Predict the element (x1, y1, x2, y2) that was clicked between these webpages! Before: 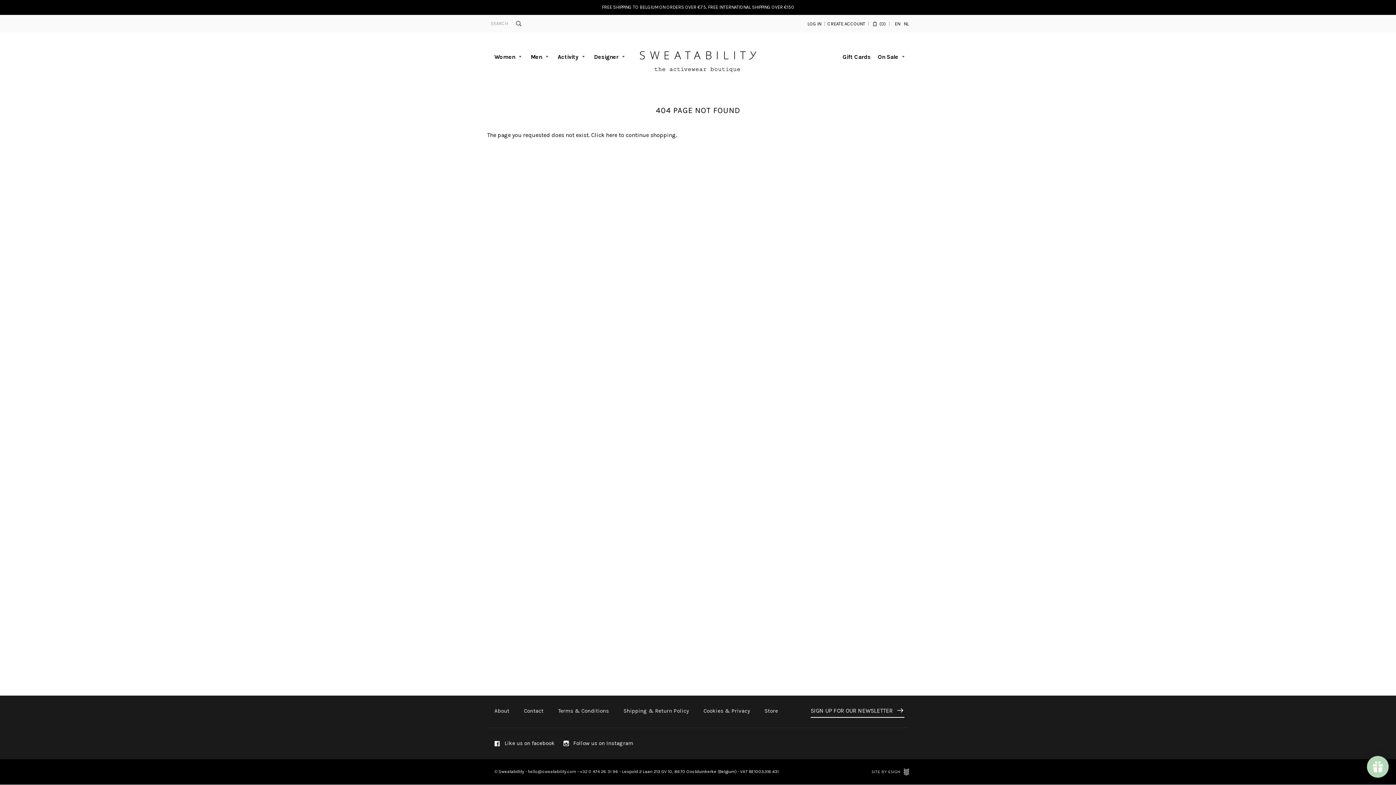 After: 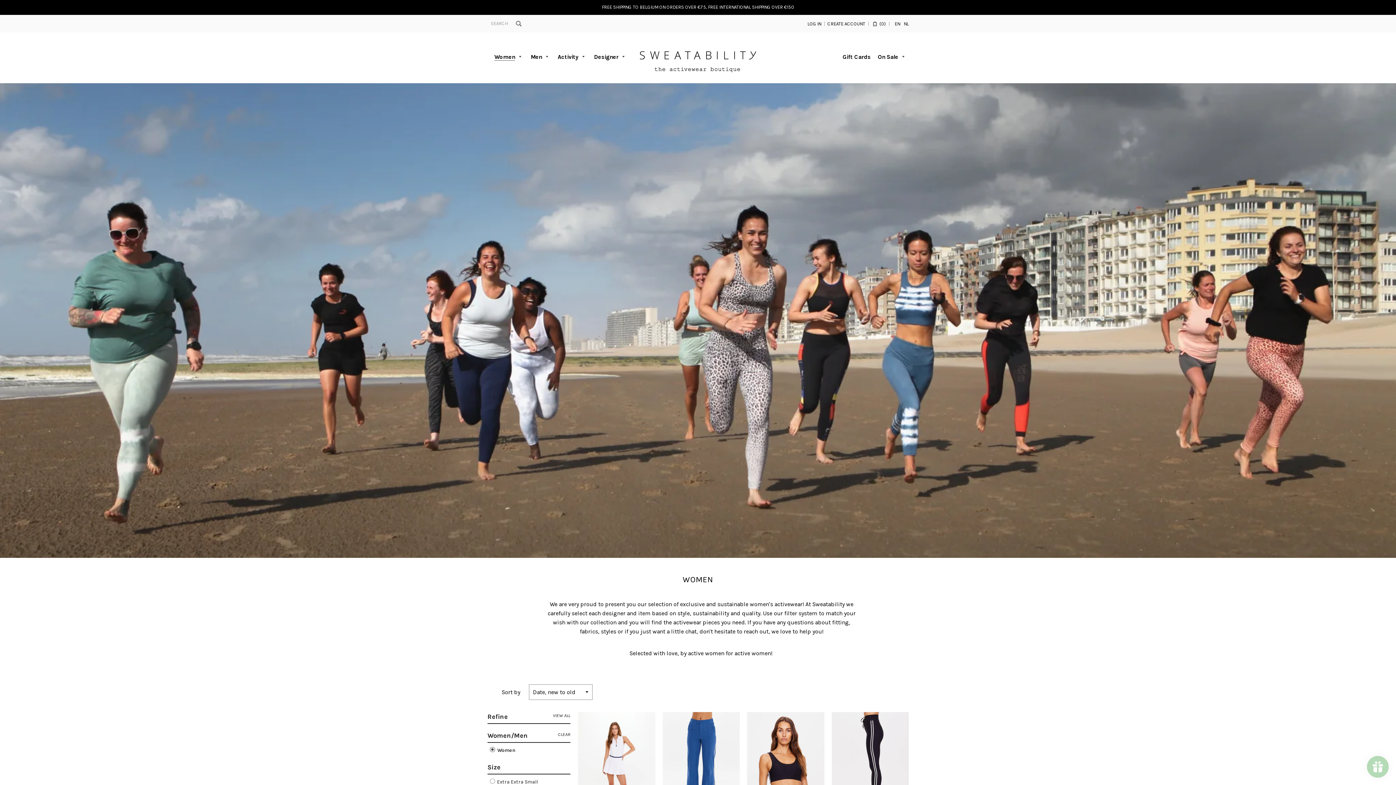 Action: bbox: (490, 52, 525, 61) label: Women 